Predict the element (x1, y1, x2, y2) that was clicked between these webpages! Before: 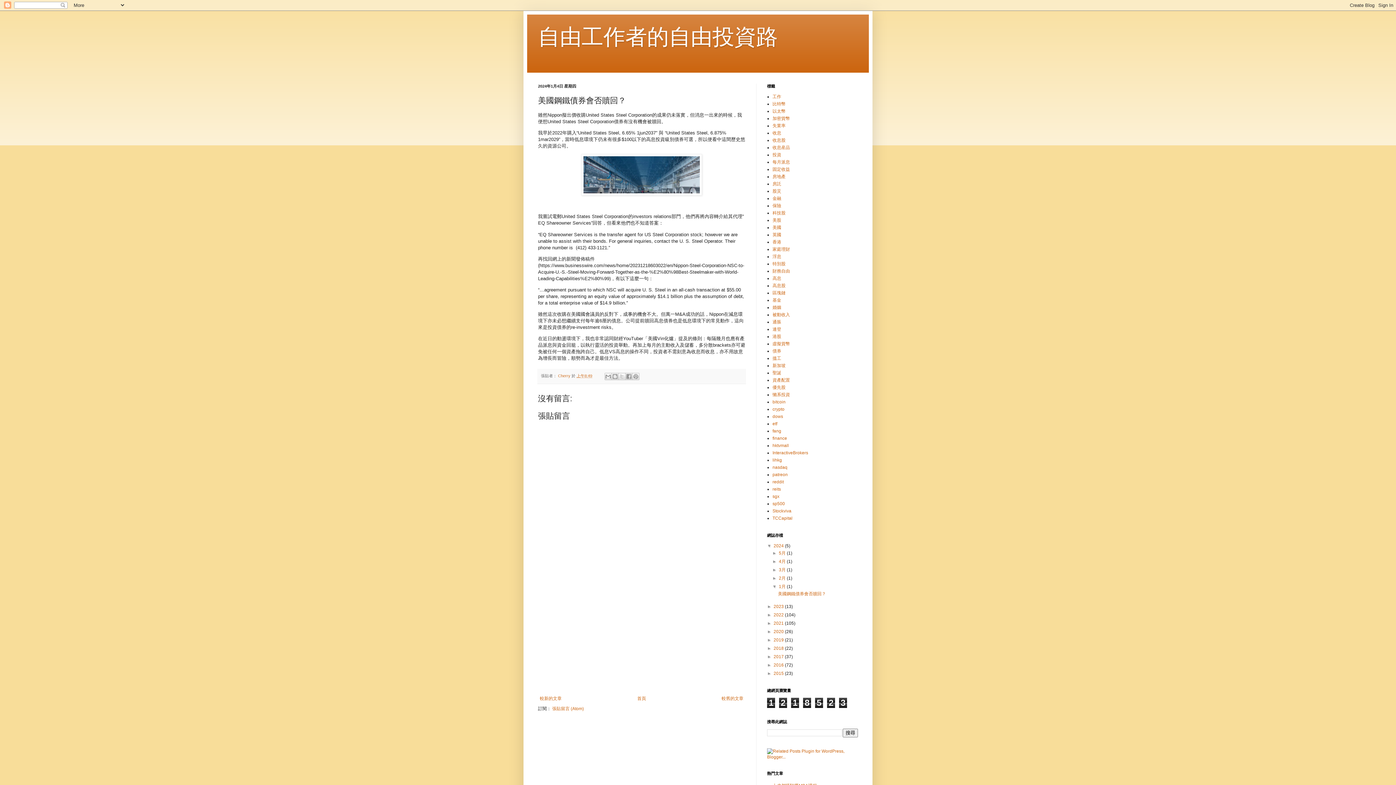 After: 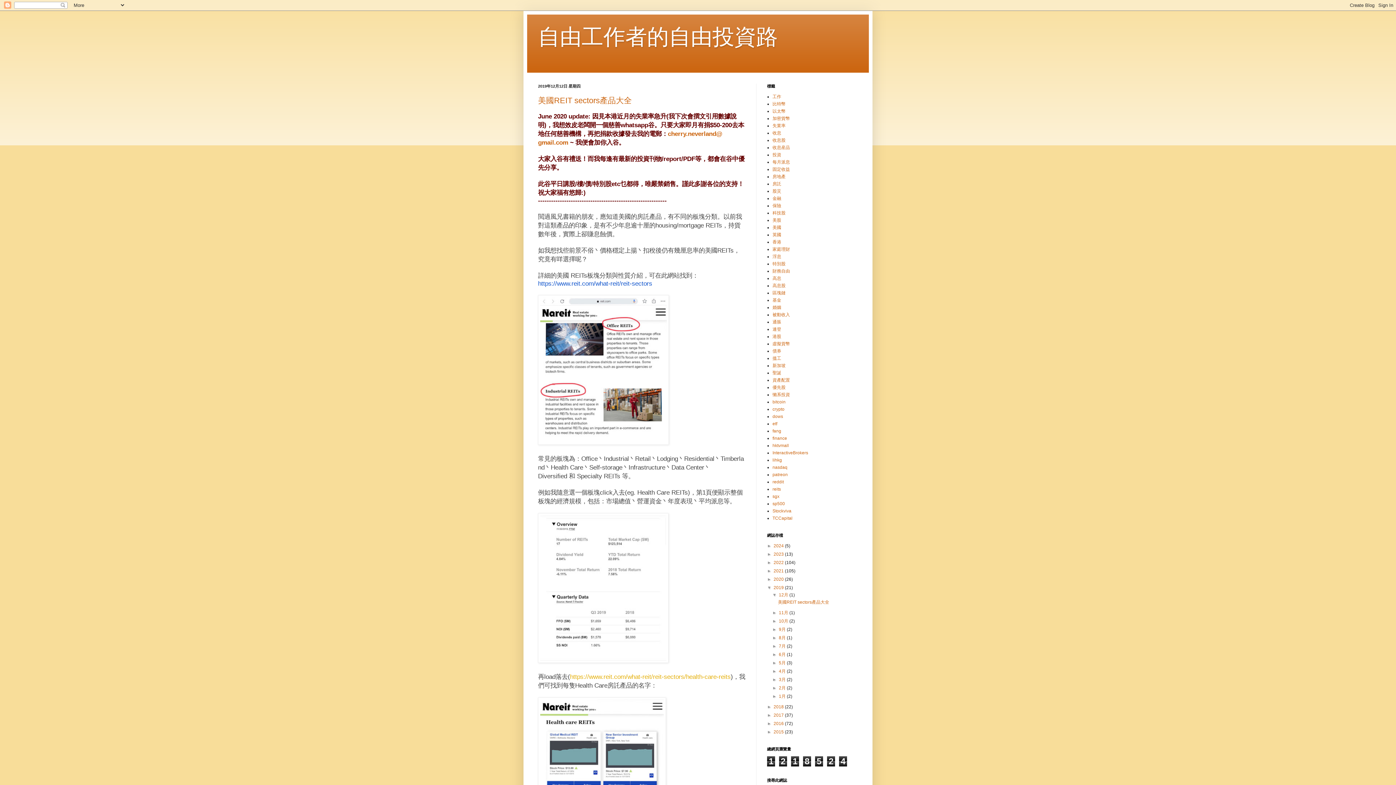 Action: bbox: (773, 637, 785, 642) label: 2019 